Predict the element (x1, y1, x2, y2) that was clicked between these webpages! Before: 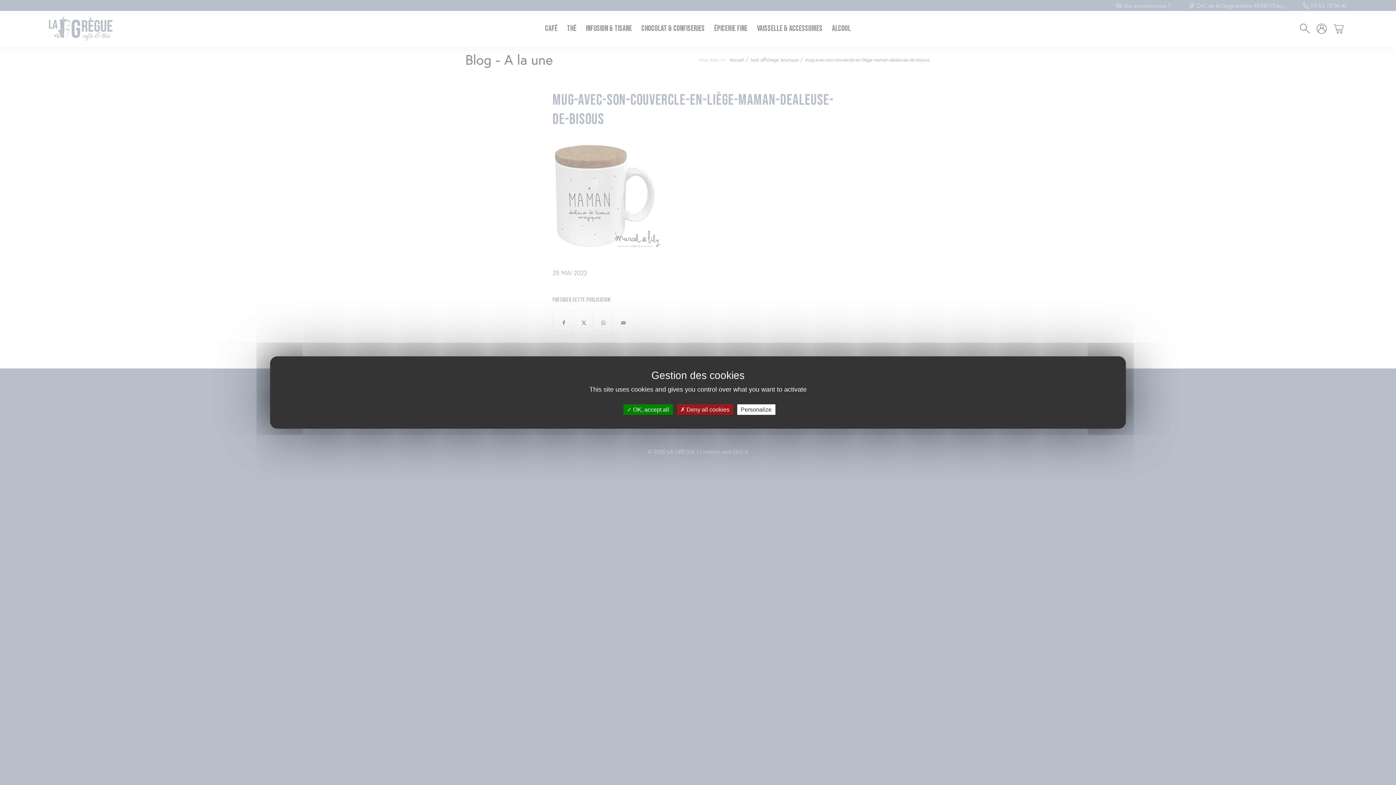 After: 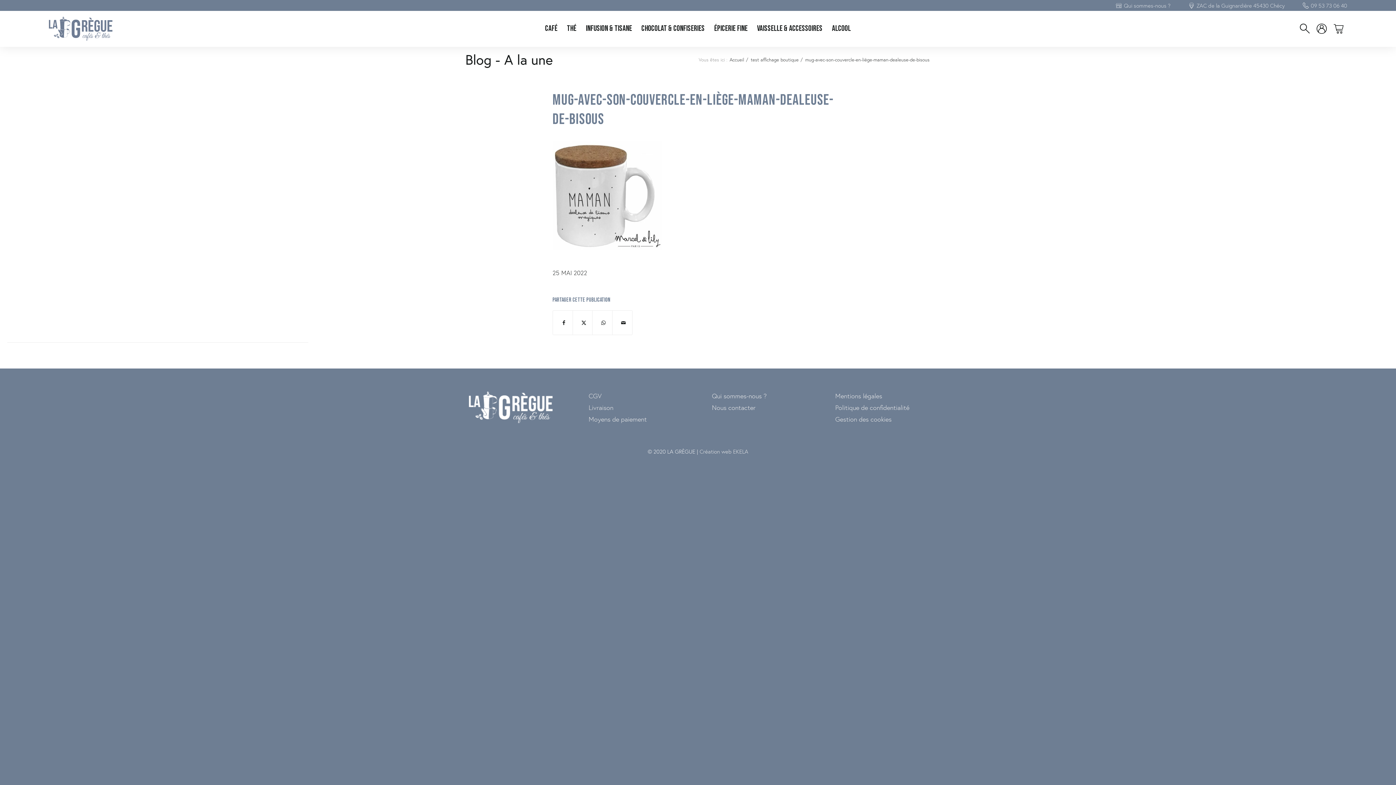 Action: label:  Deny all cookies bbox: (676, 404, 733, 415)